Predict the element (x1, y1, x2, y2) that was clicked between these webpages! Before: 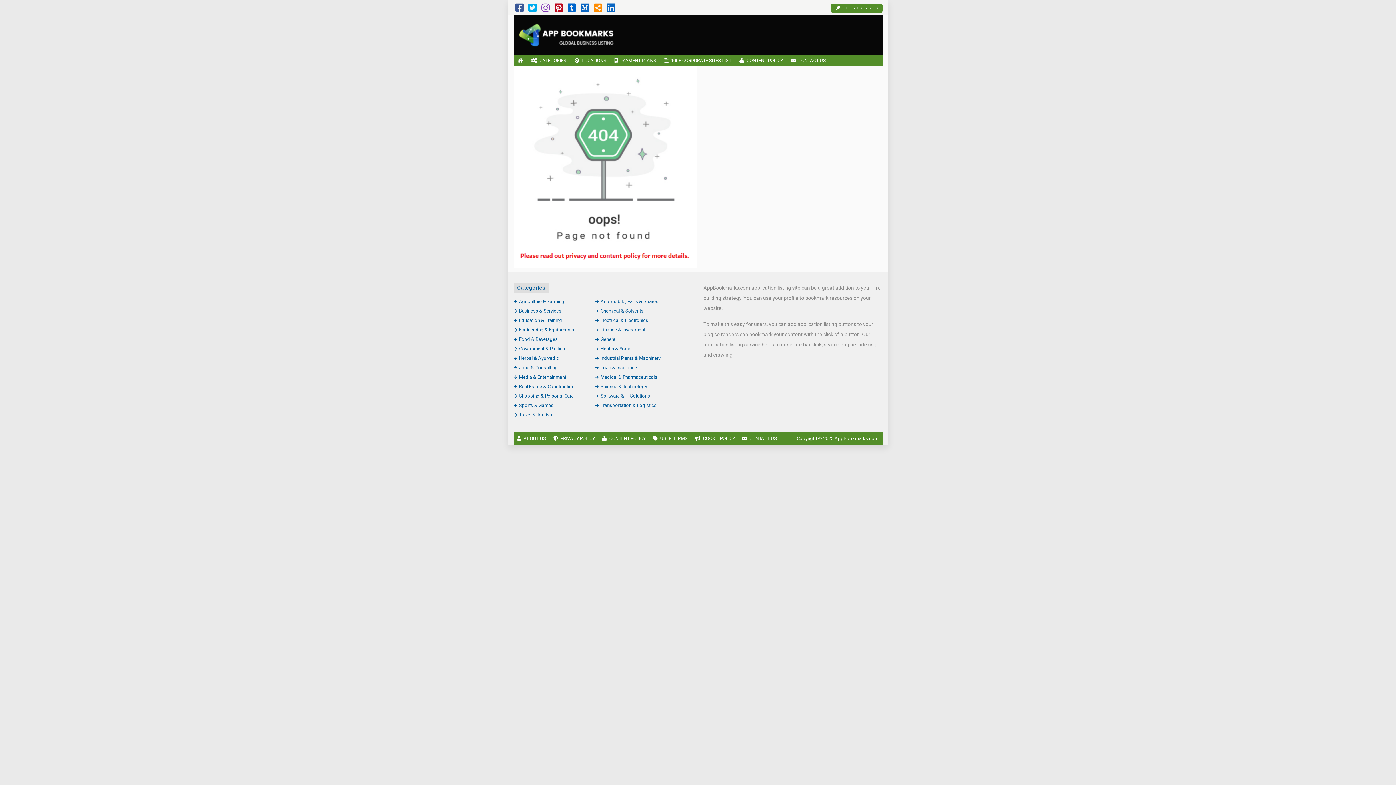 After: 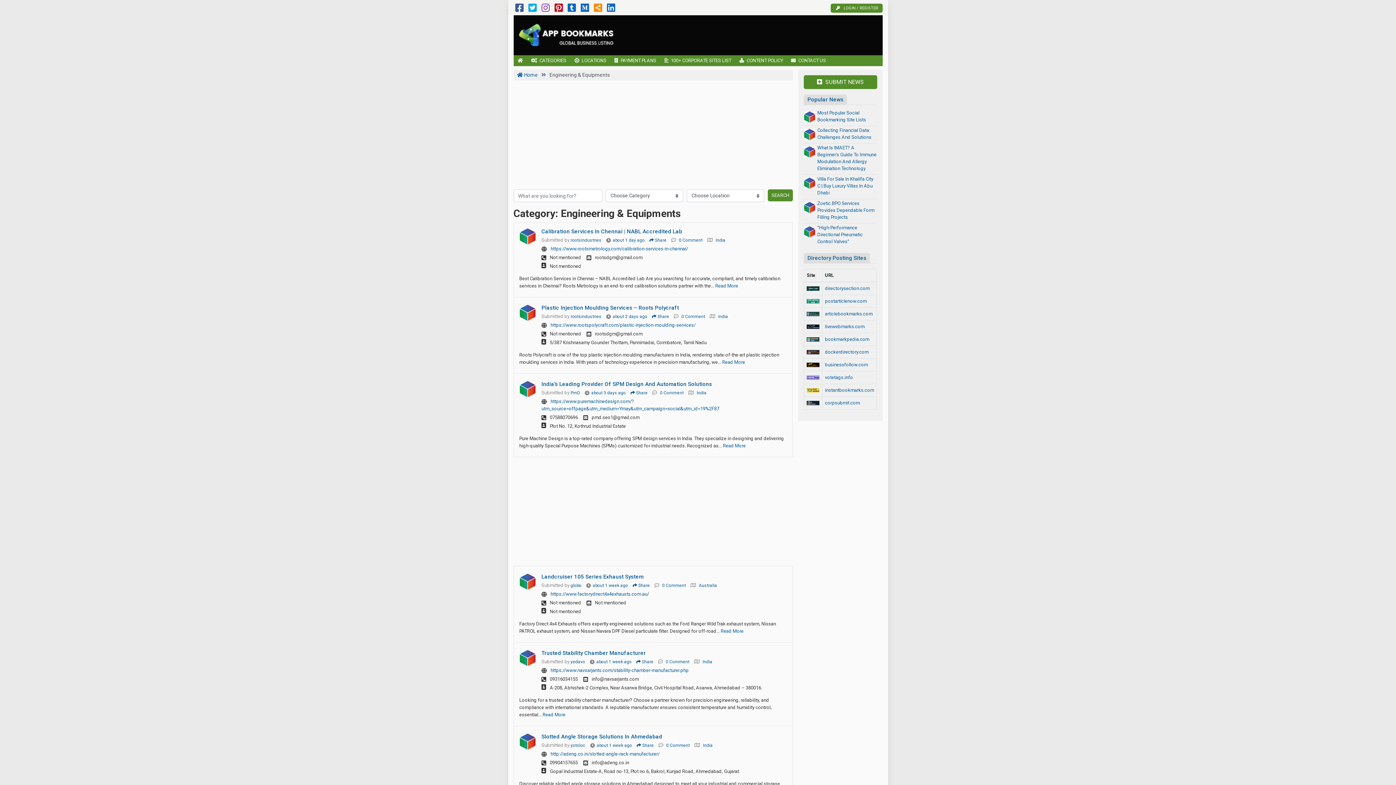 Action: bbox: (513, 327, 574, 332) label: Engineering & Equipments